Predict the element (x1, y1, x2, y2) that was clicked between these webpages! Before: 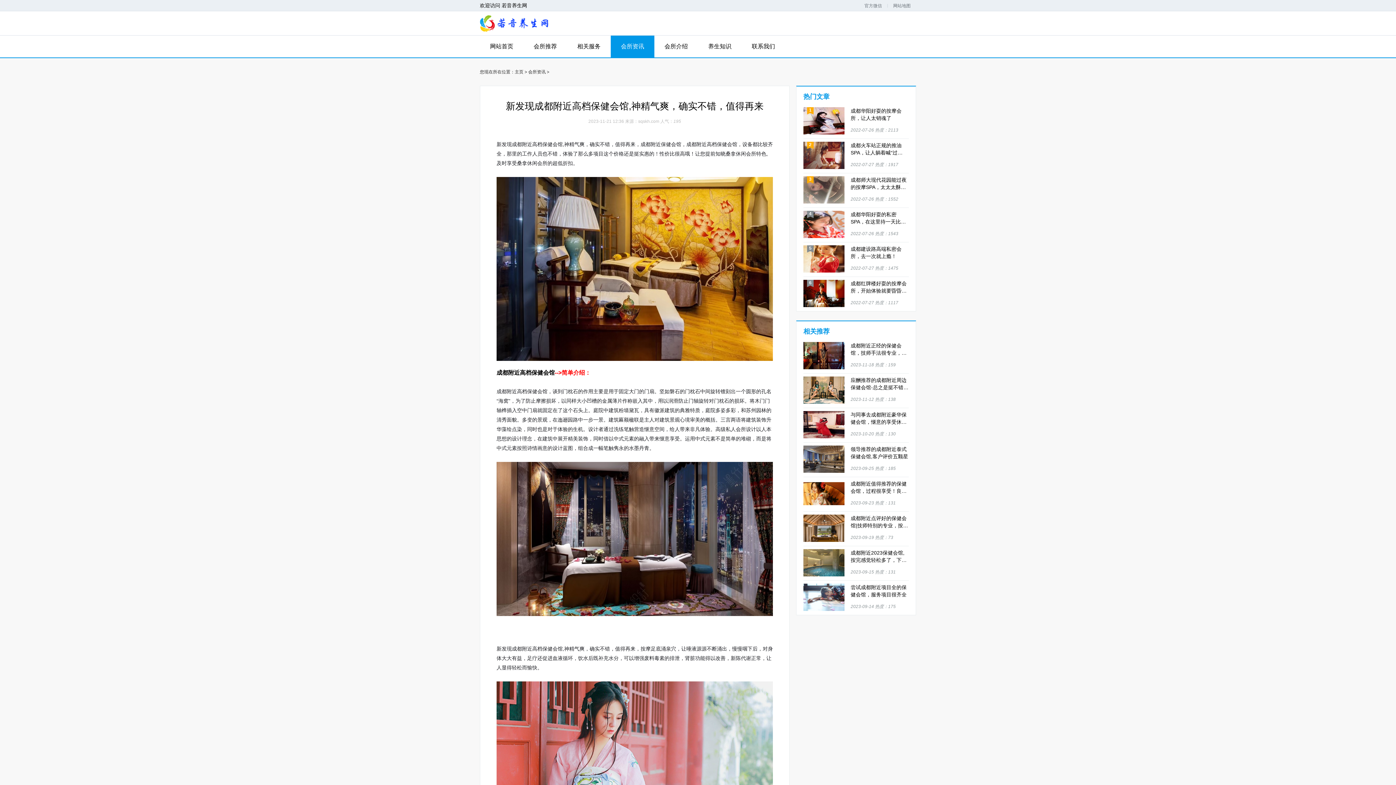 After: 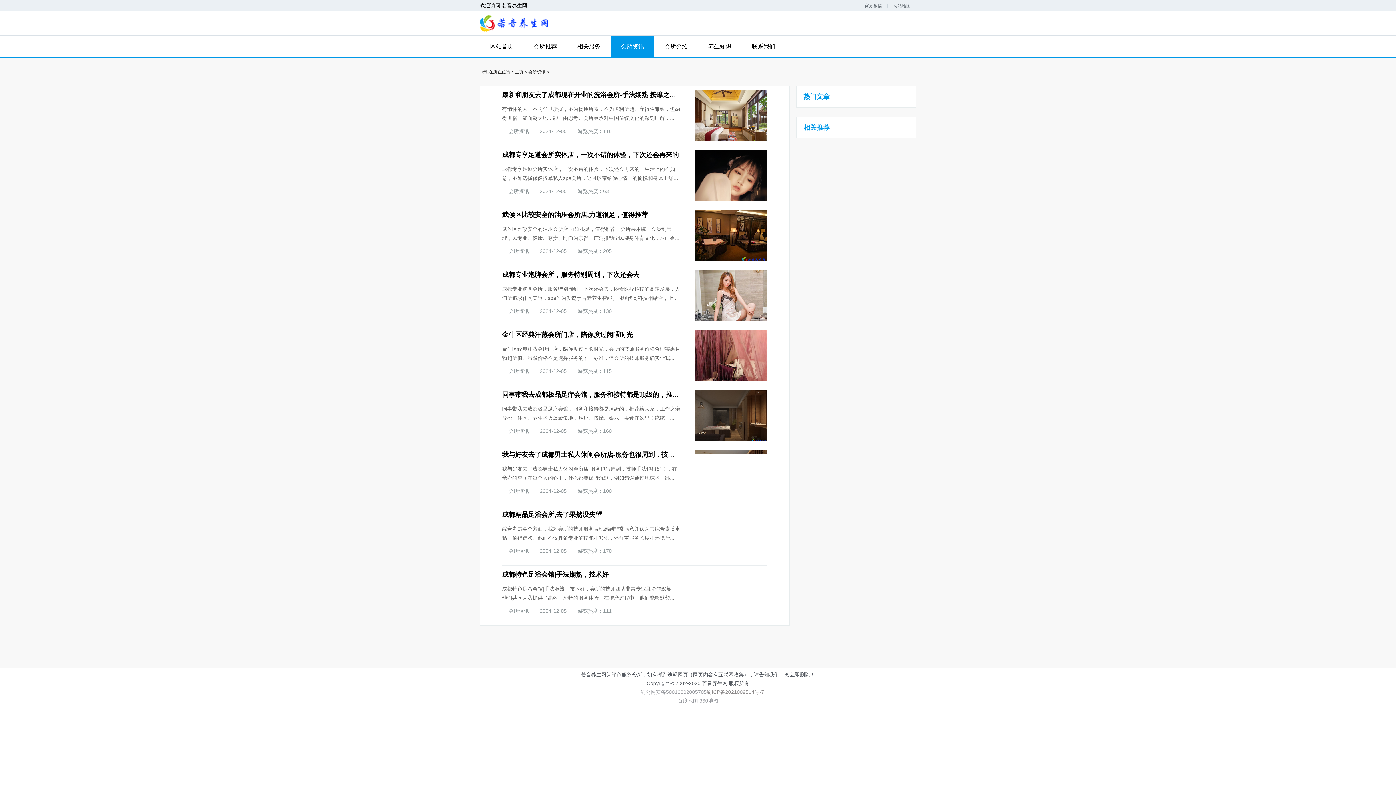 Action: label: 会所资讯 bbox: (610, 35, 654, 57)